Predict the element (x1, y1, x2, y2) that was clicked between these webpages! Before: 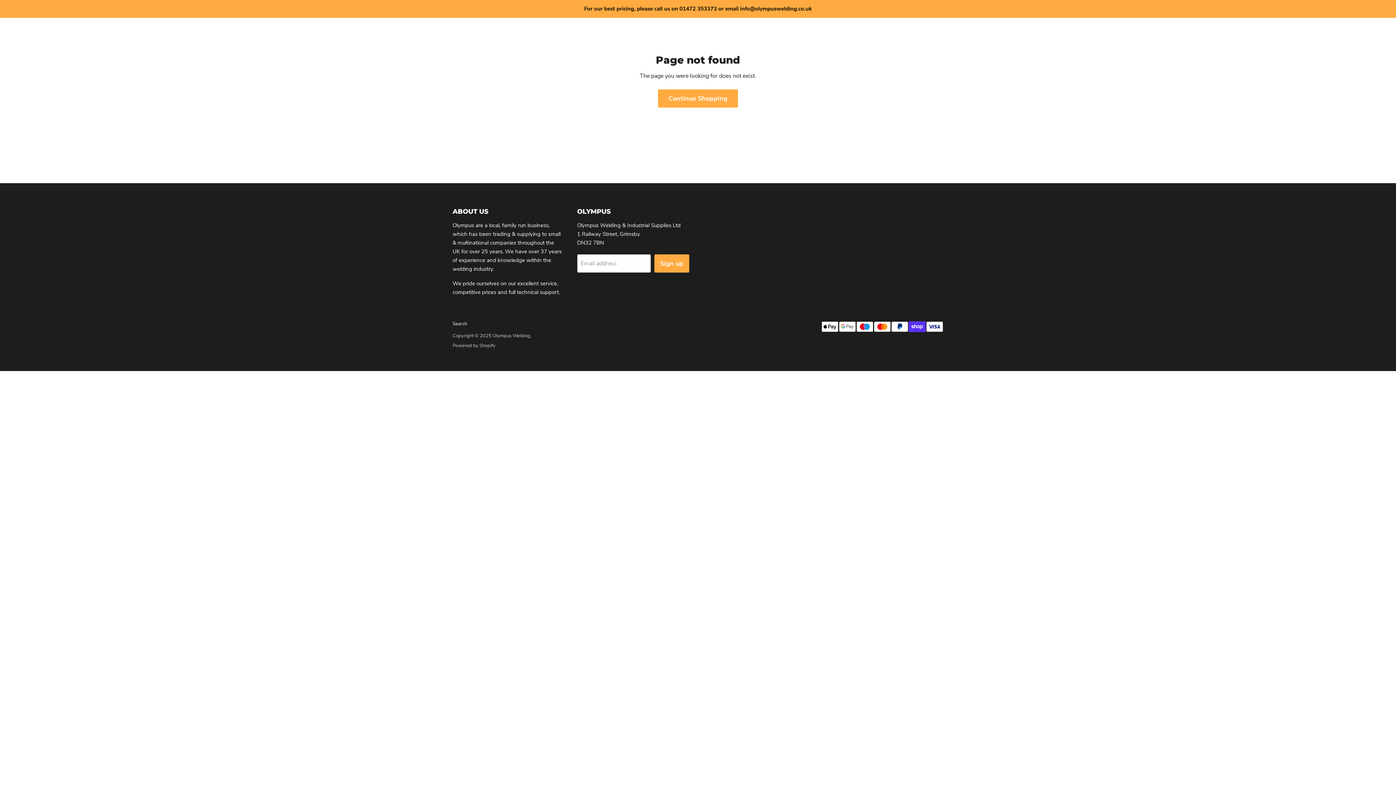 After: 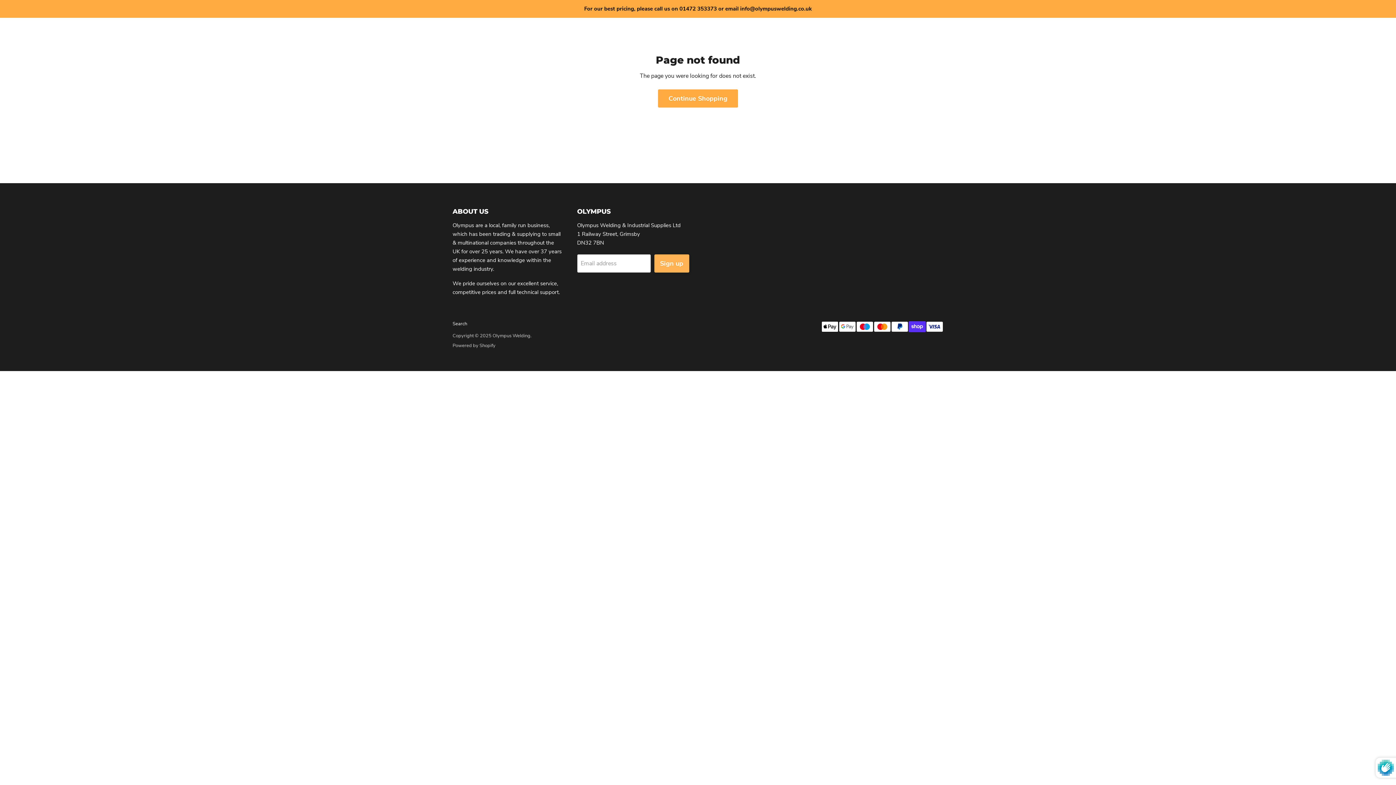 Action: label: Sign up bbox: (654, 254, 689, 272)